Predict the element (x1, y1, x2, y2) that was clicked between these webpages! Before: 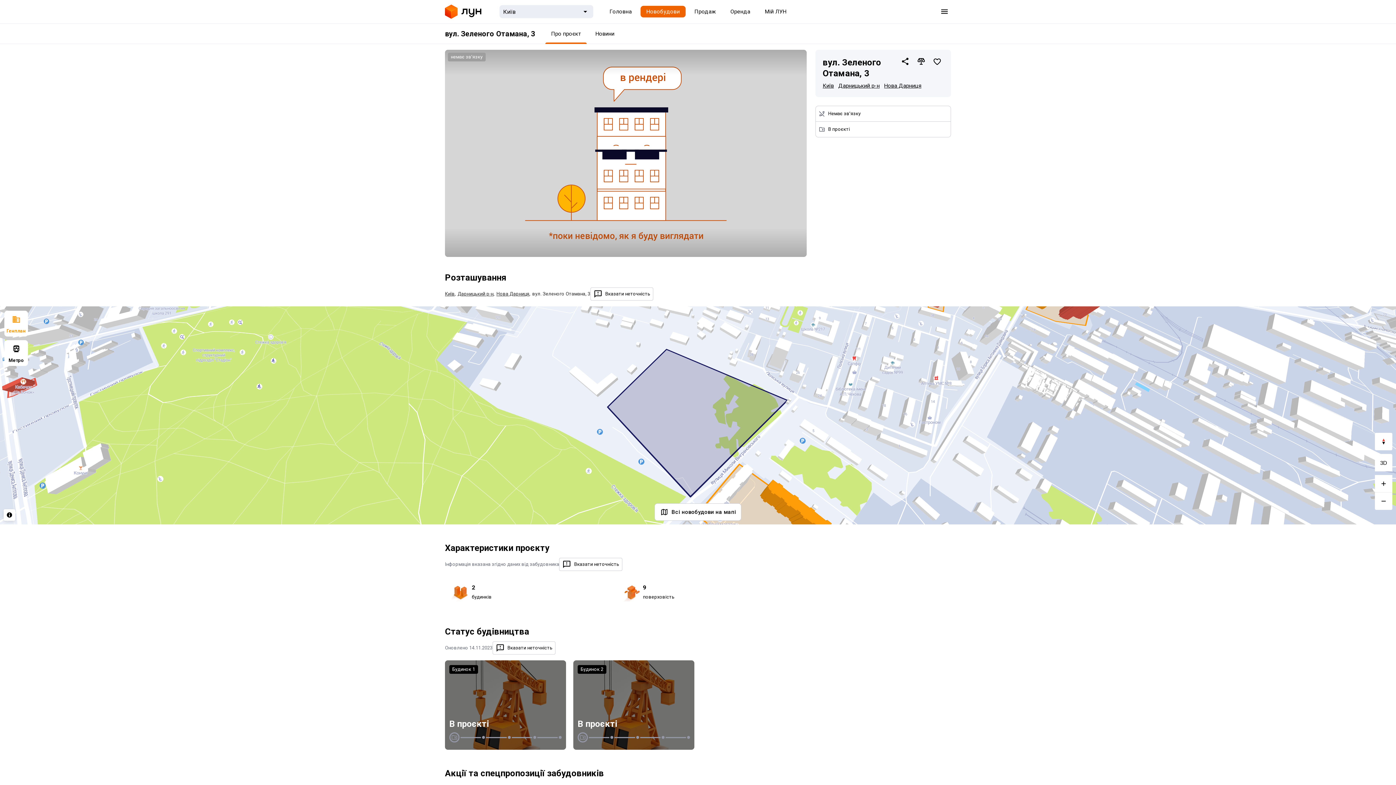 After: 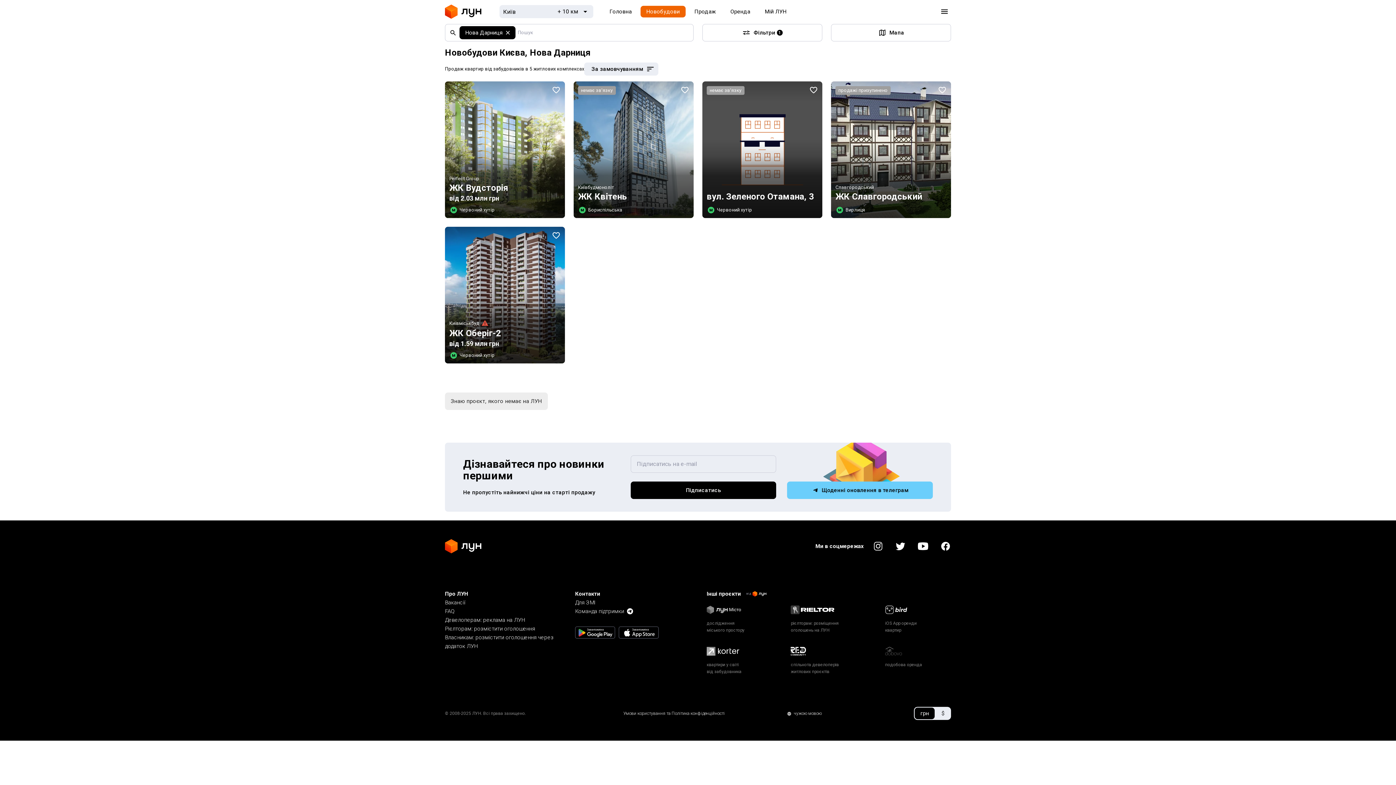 Action: label: Нова Дарниця bbox: (884, 82, 921, 89)